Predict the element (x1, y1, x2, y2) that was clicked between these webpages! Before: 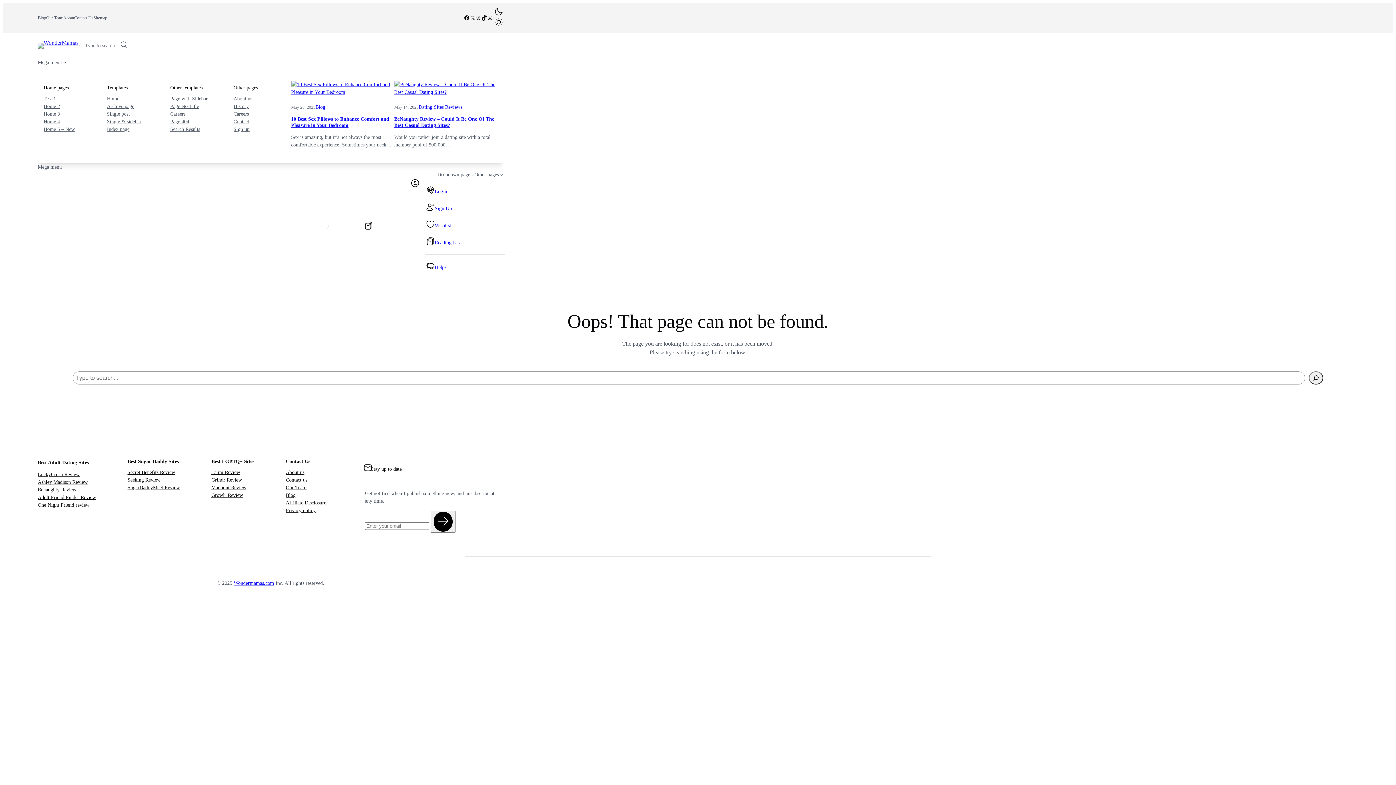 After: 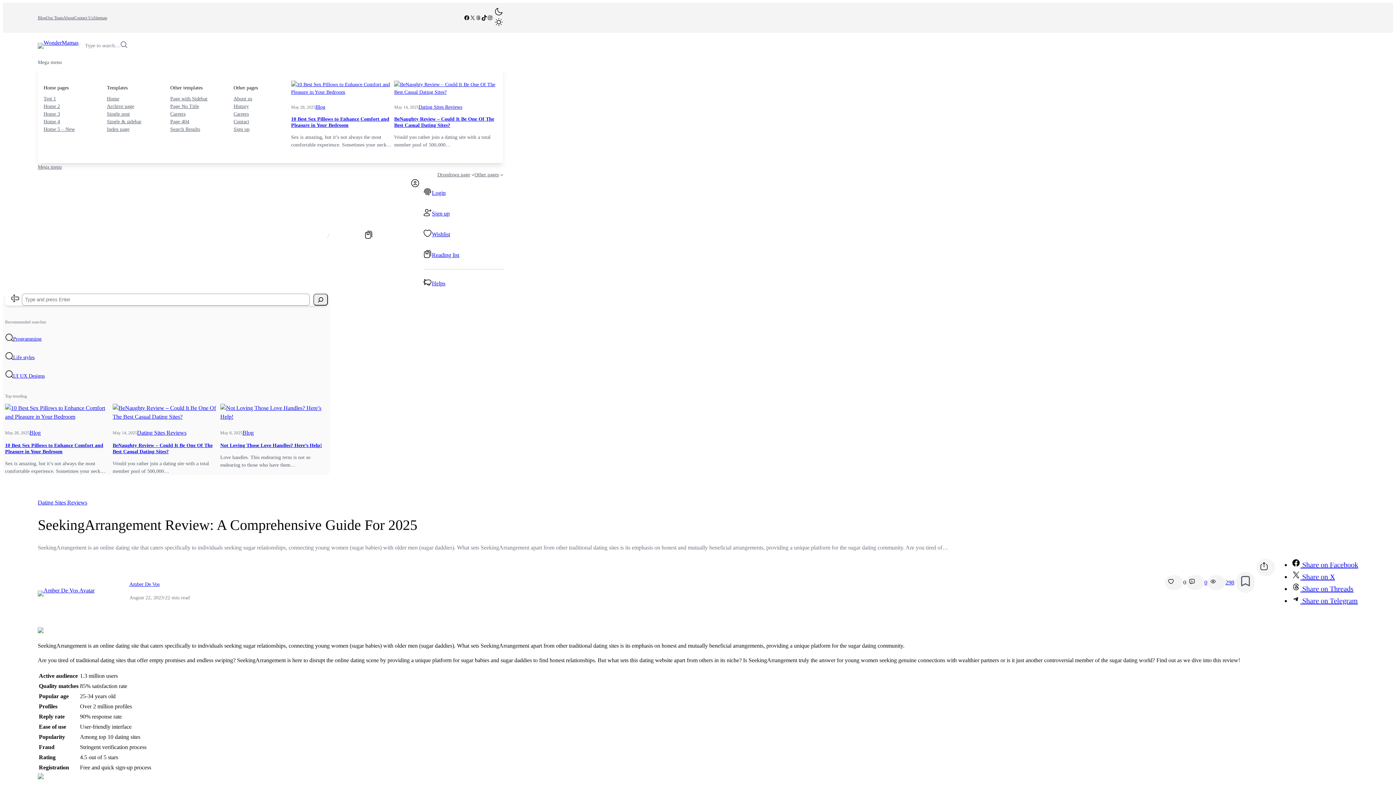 Action: bbox: (127, 476, 160, 484) label: Seeking Review